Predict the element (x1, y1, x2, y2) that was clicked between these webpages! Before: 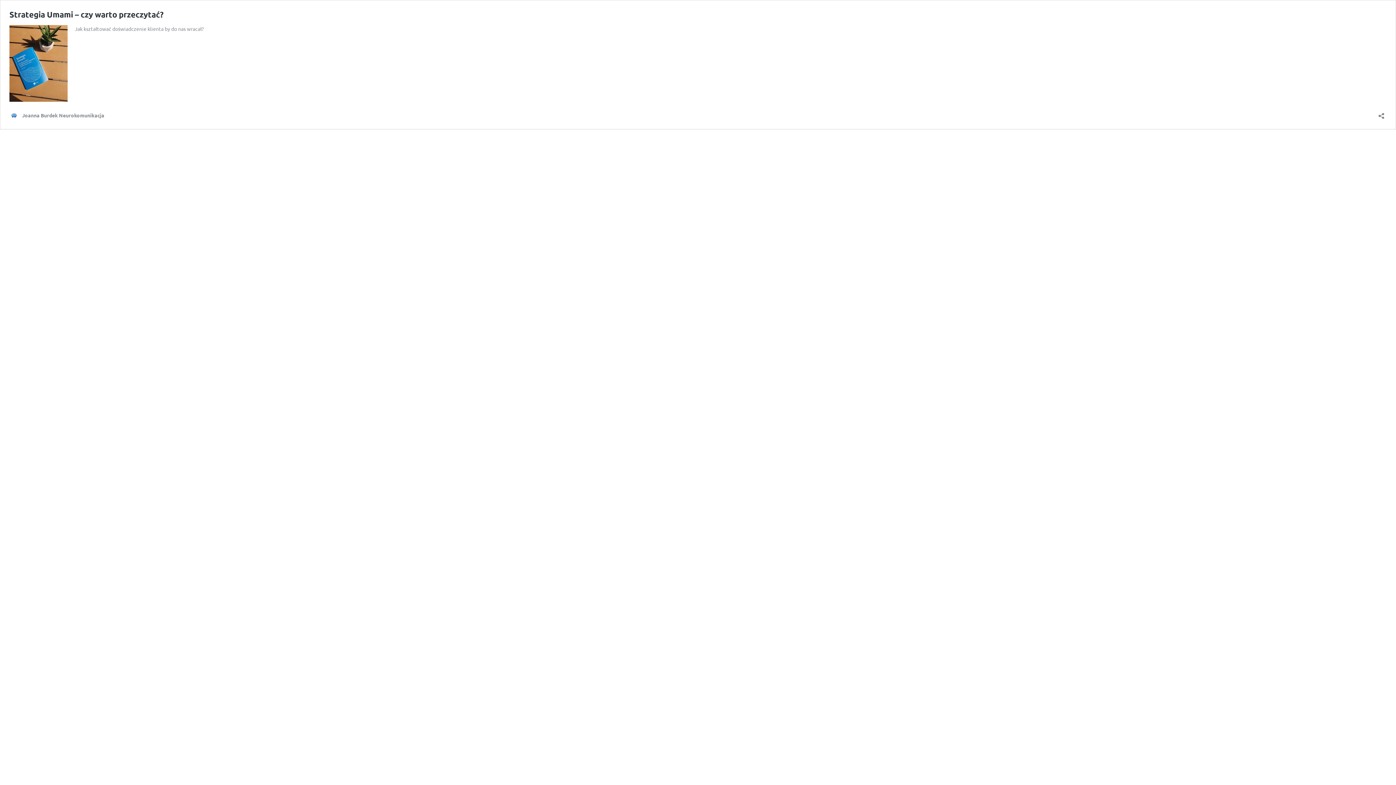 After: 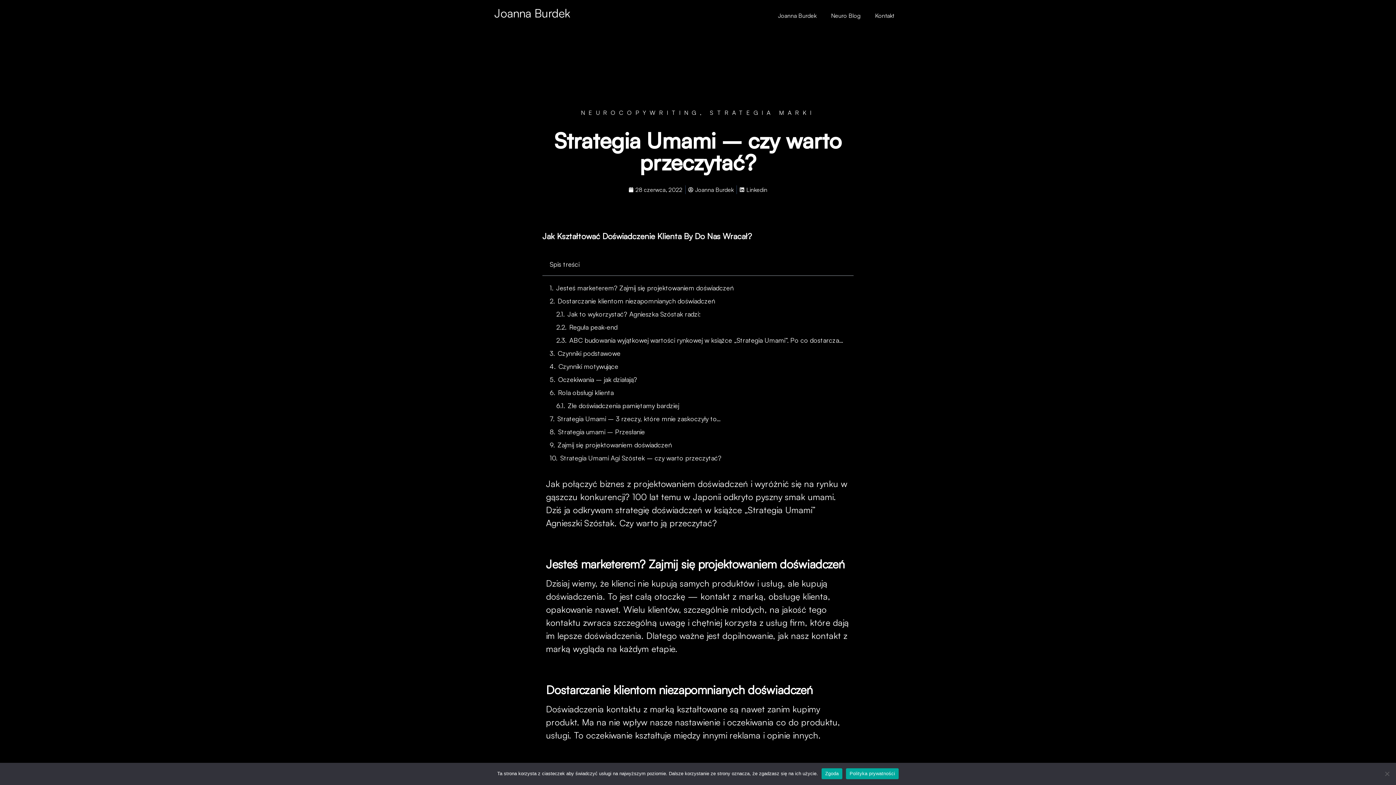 Action: bbox: (9, 9, 163, 19) label: Strategia Umami – czy warto przeczytać?